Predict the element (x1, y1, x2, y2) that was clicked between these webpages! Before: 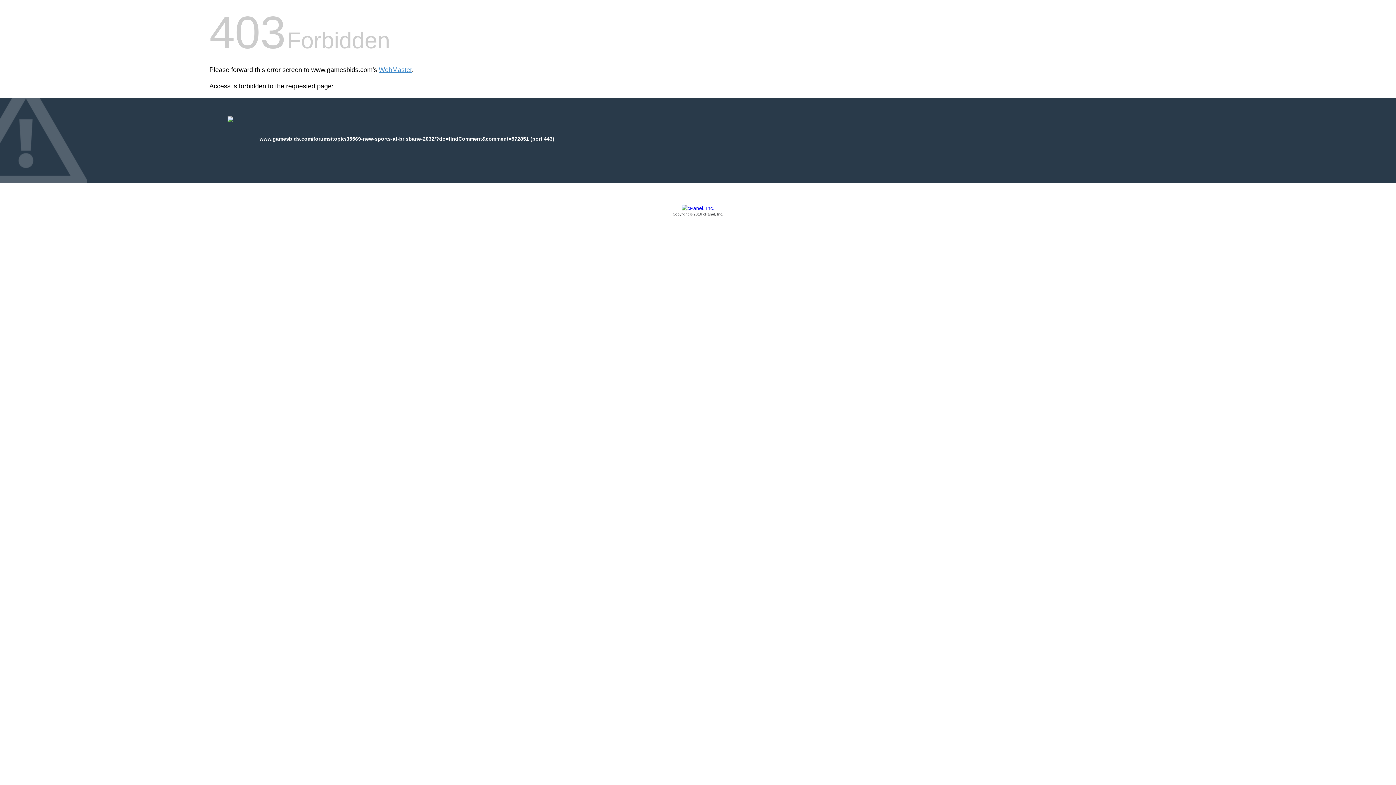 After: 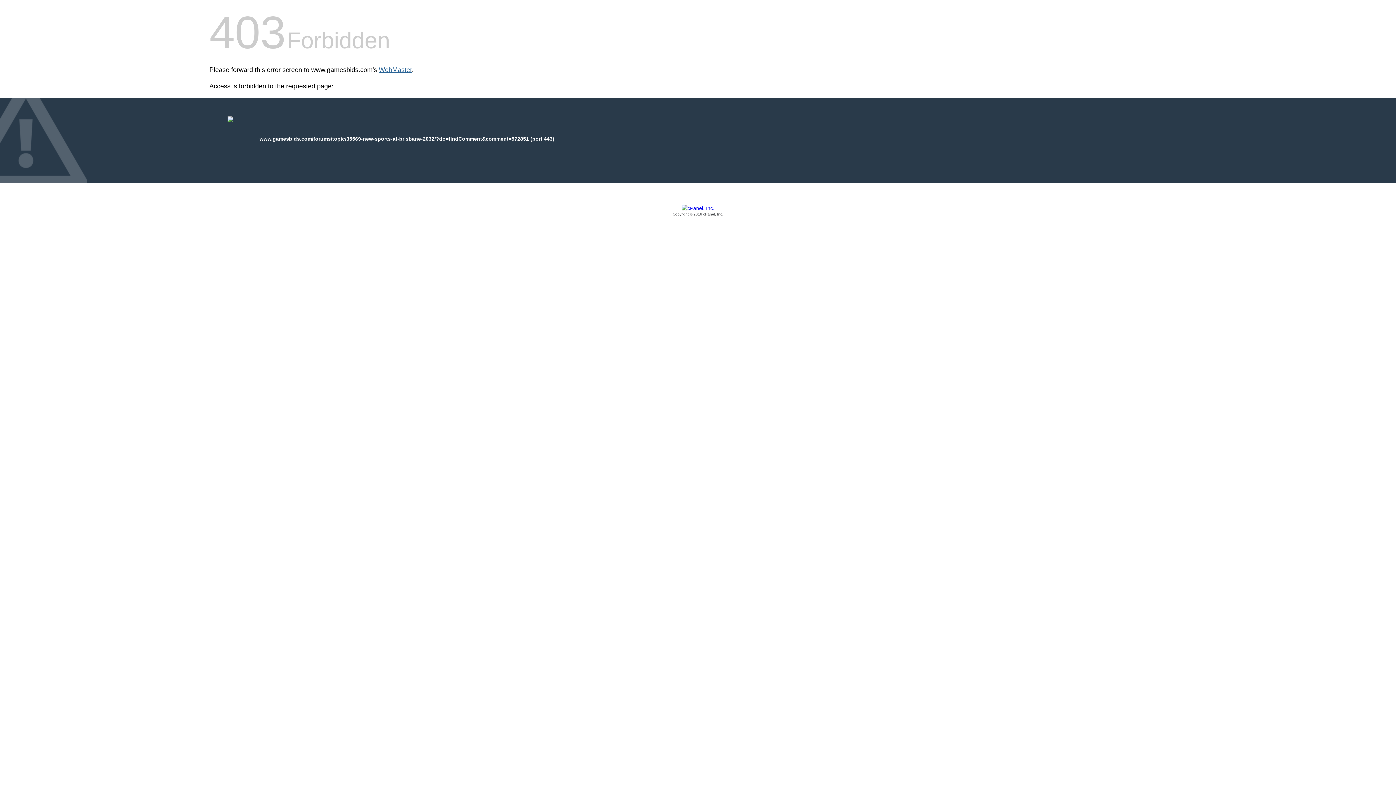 Action: bbox: (378, 66, 412, 73) label: WebMaster